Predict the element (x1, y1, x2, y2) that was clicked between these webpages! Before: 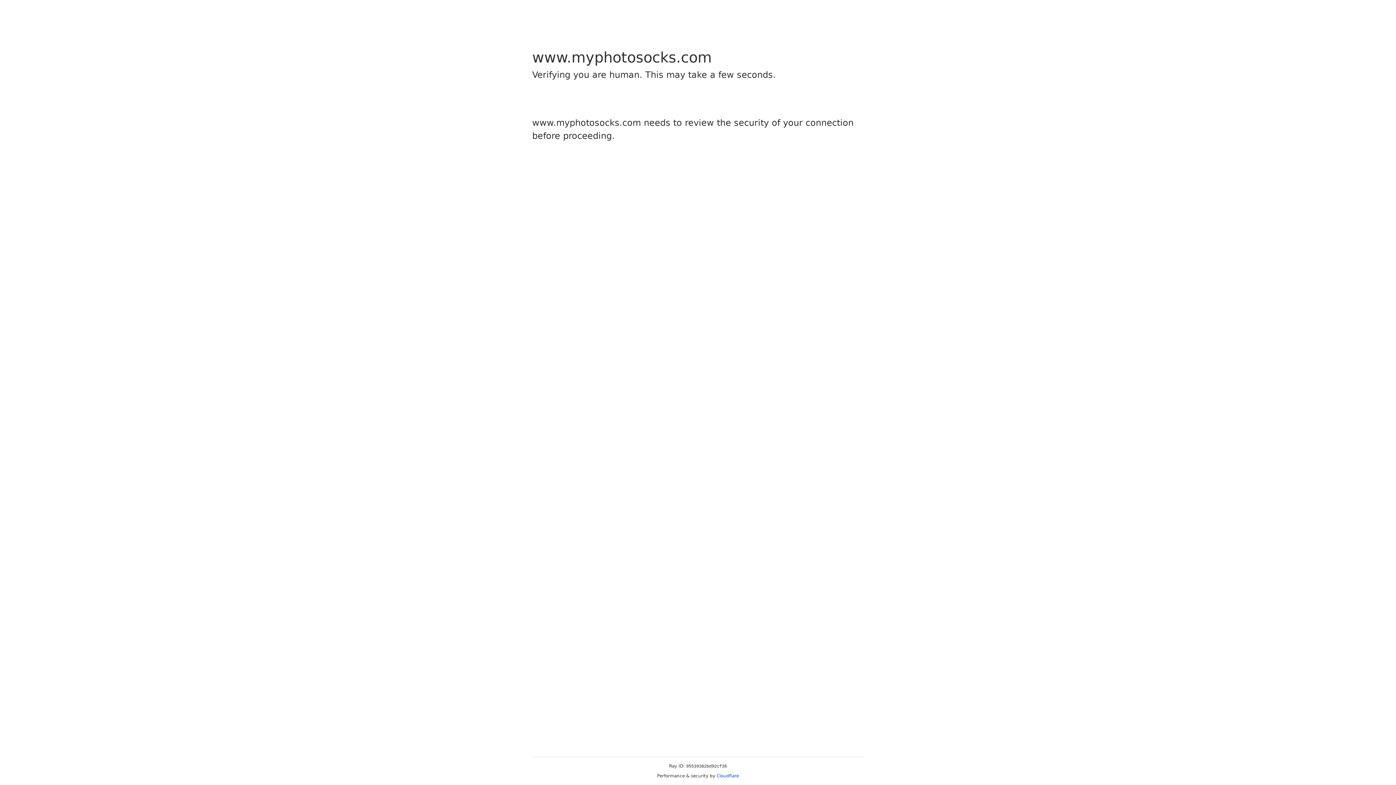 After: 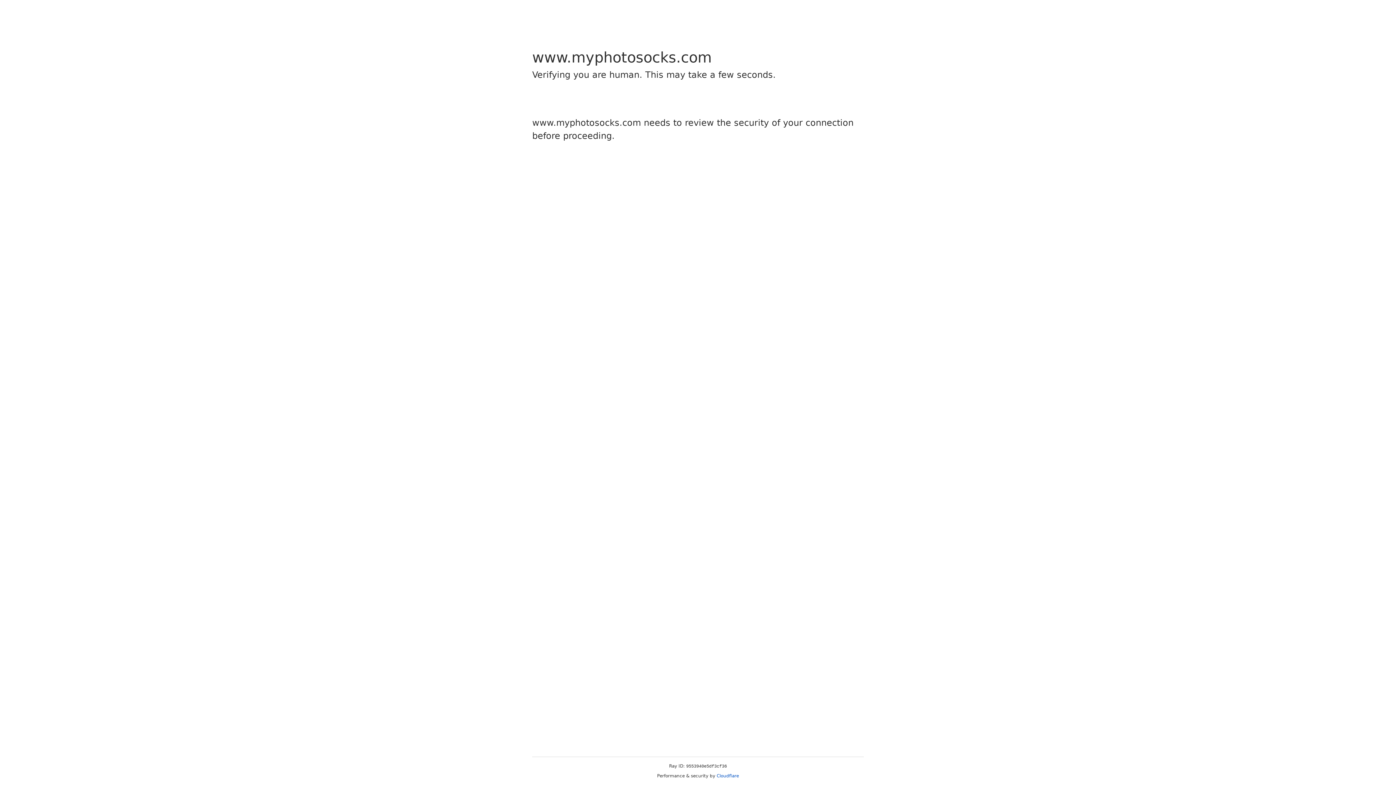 Action: label: Cloudflare bbox: (716, 773, 739, 778)